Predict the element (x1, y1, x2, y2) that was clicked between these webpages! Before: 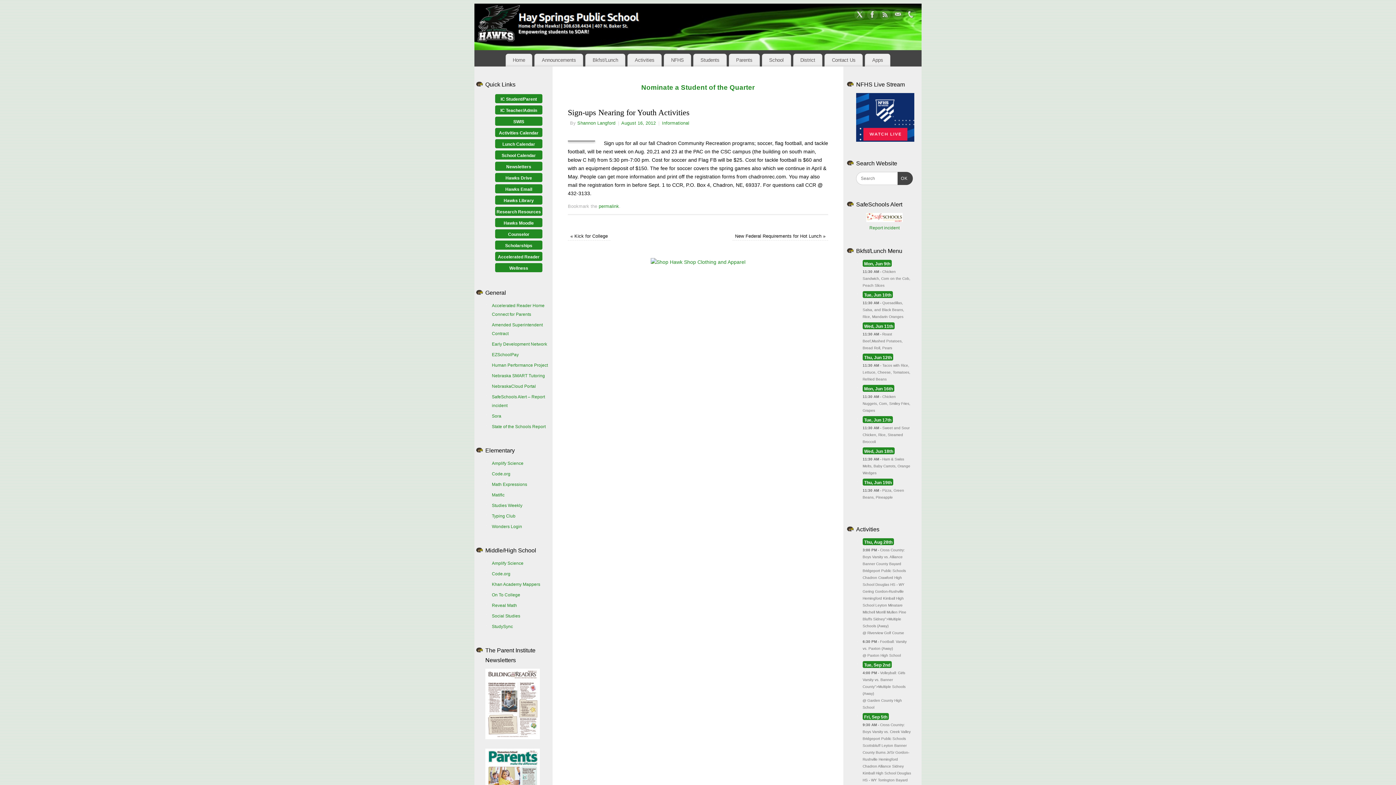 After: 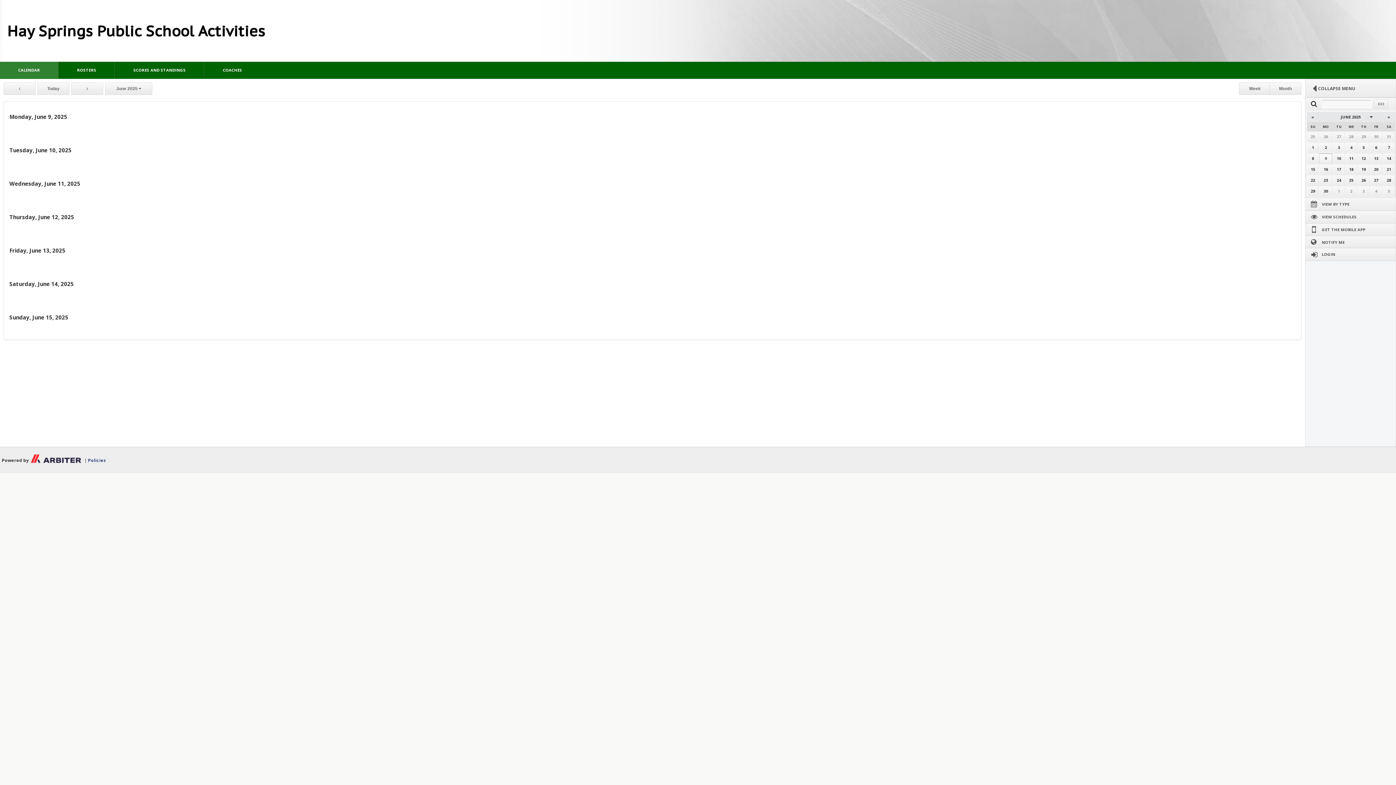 Action: bbox: (627, 53, 661, 66) label: Activities